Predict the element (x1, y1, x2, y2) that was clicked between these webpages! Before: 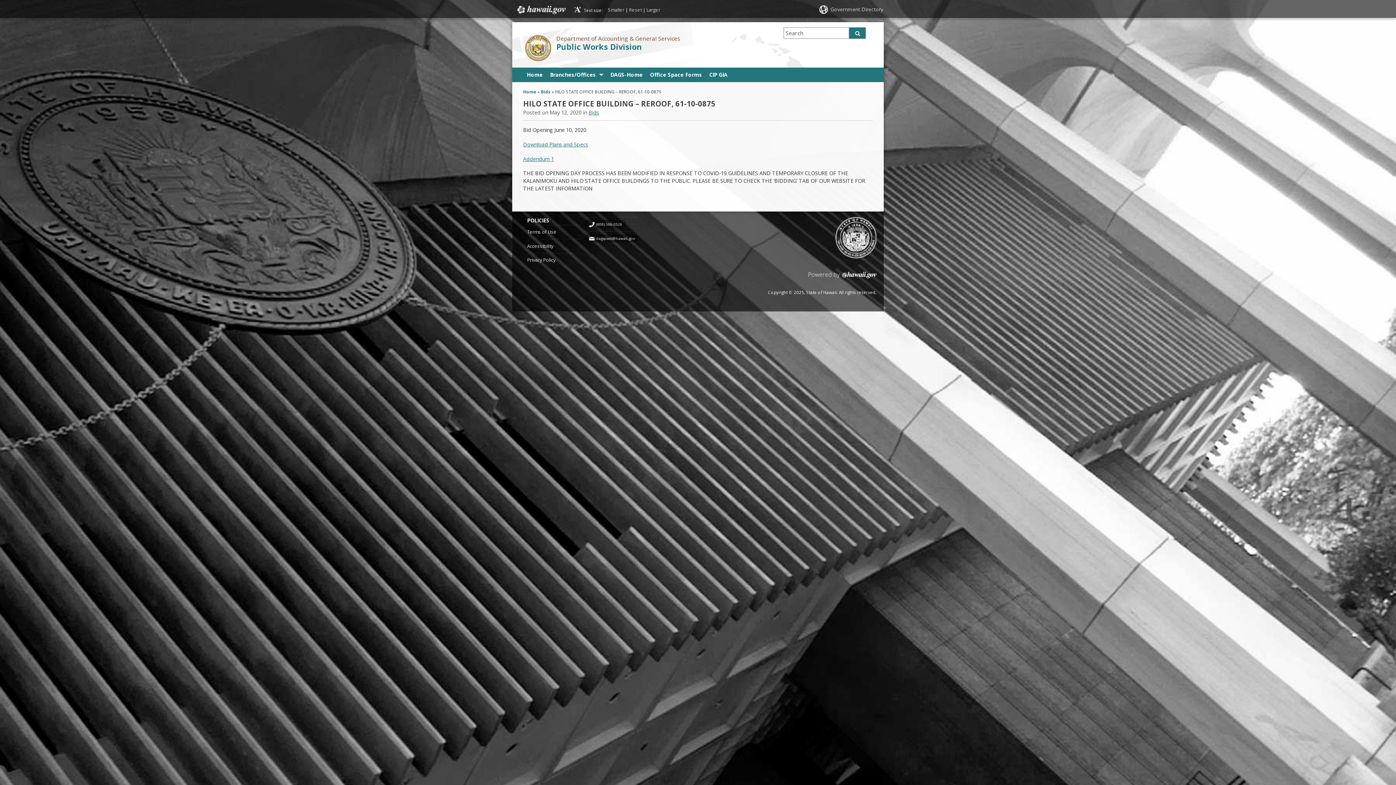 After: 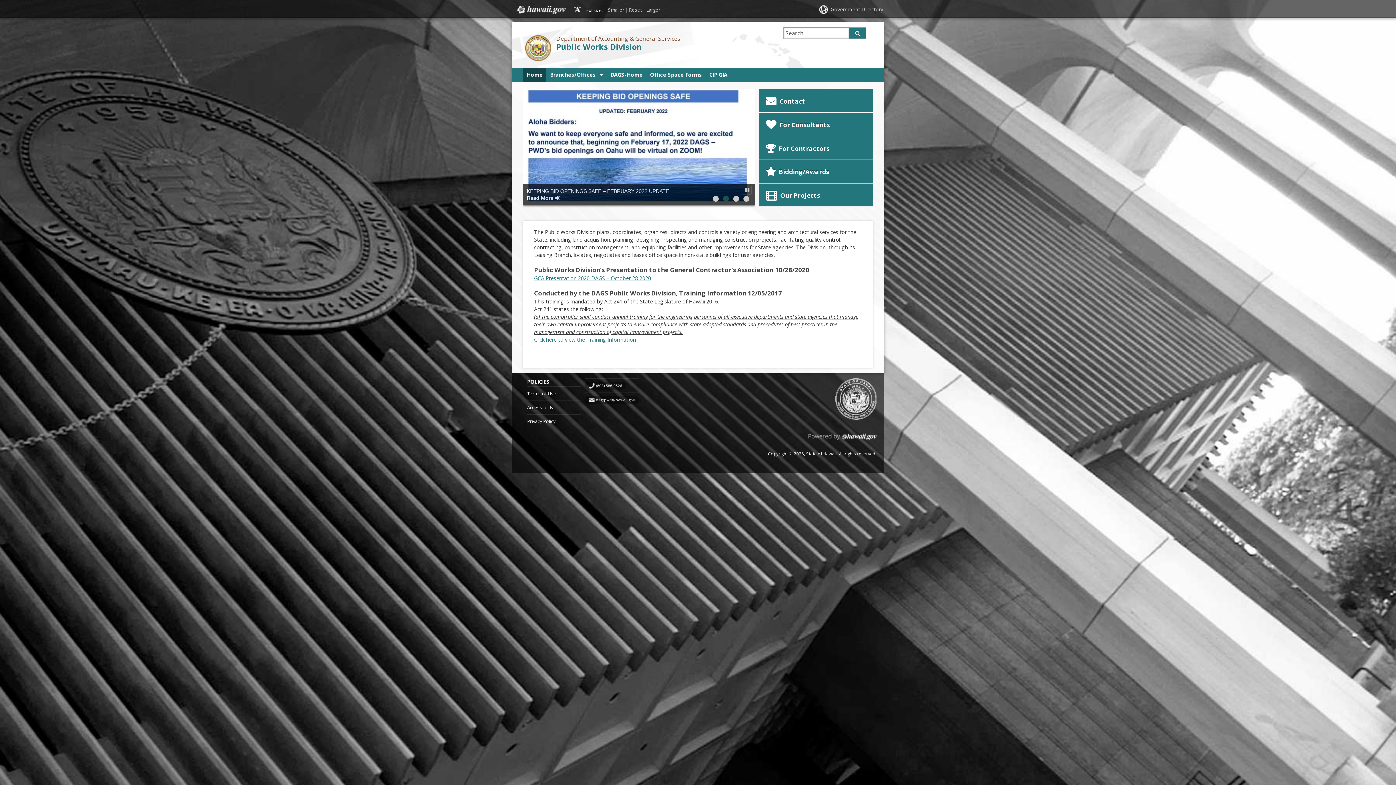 Action: label: Home bbox: (523, 88, 536, 94)